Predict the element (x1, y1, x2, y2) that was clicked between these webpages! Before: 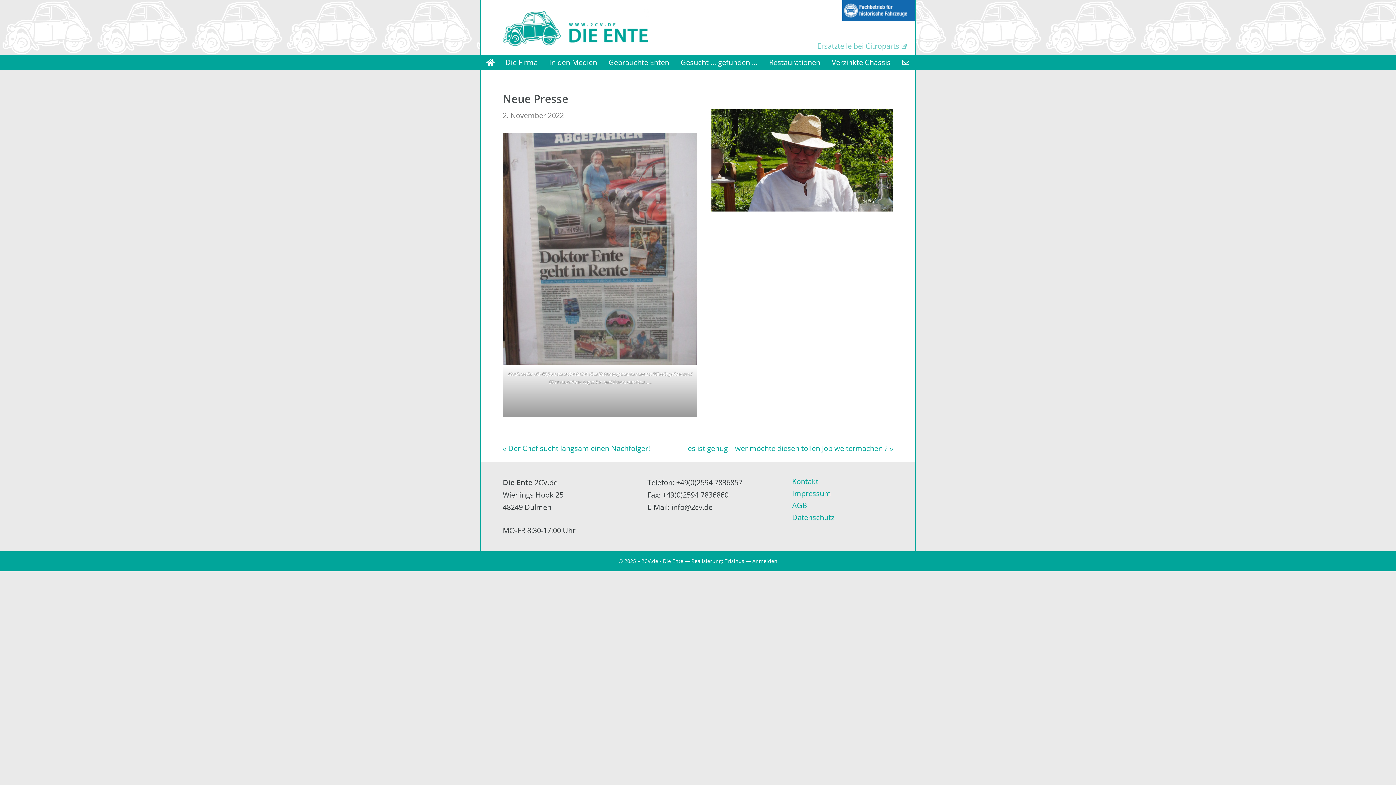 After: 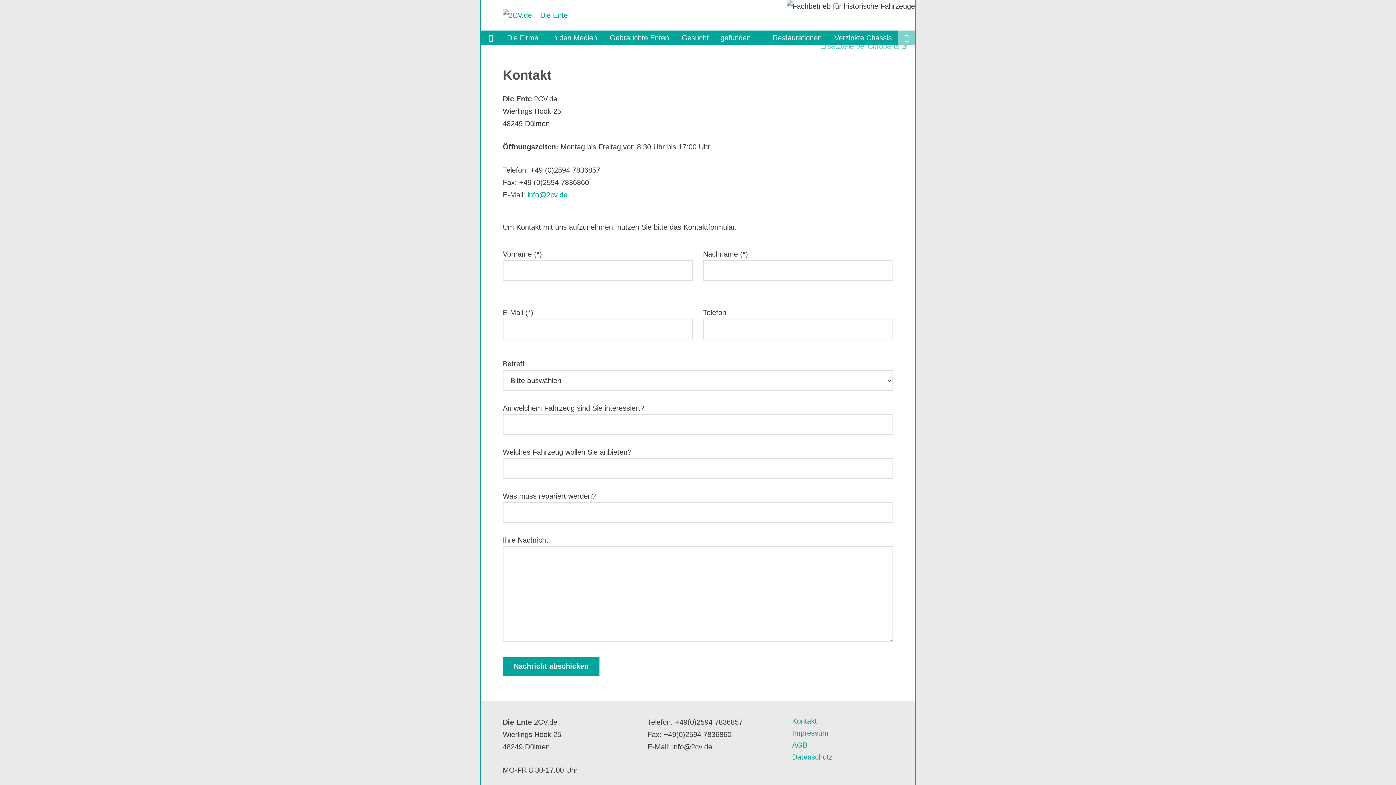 Action: bbox: (896, 55, 915, 69)